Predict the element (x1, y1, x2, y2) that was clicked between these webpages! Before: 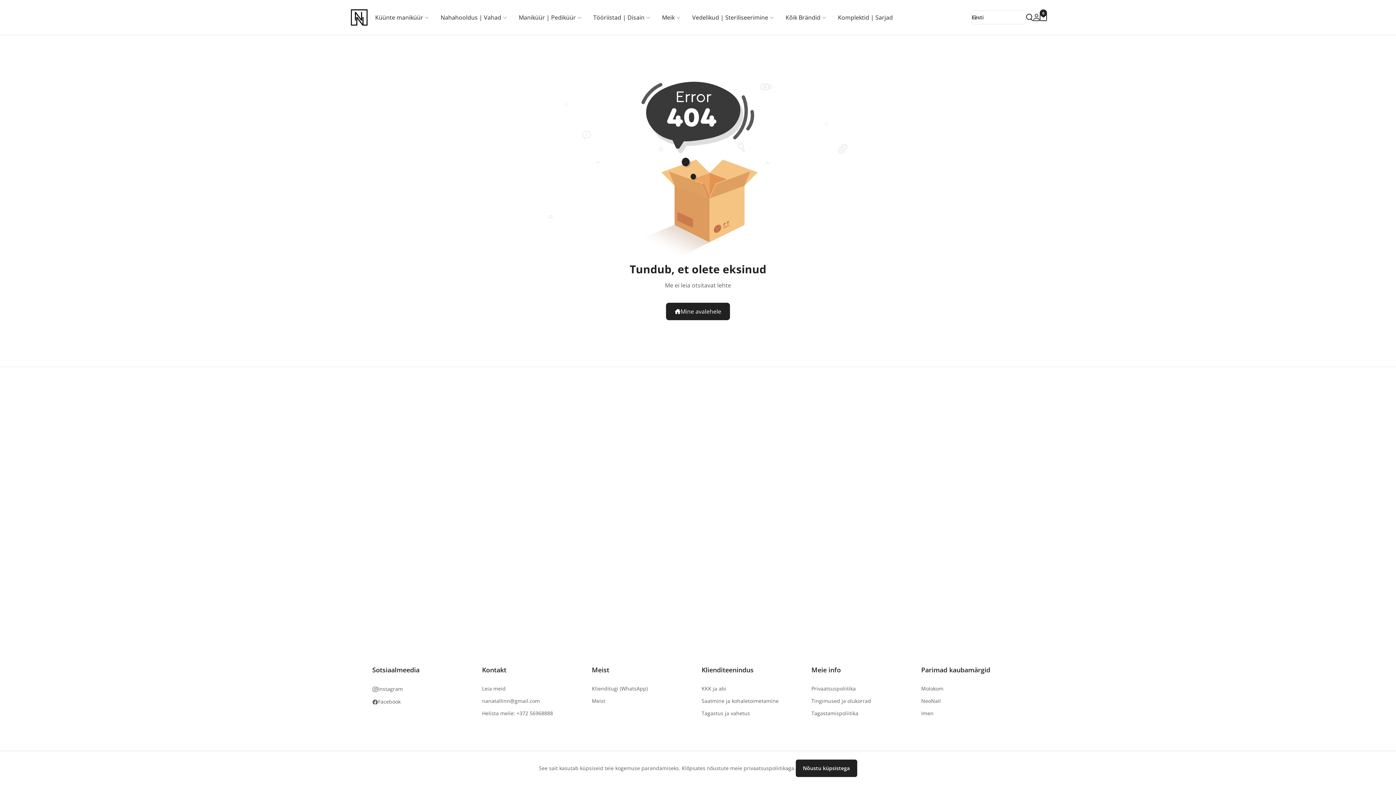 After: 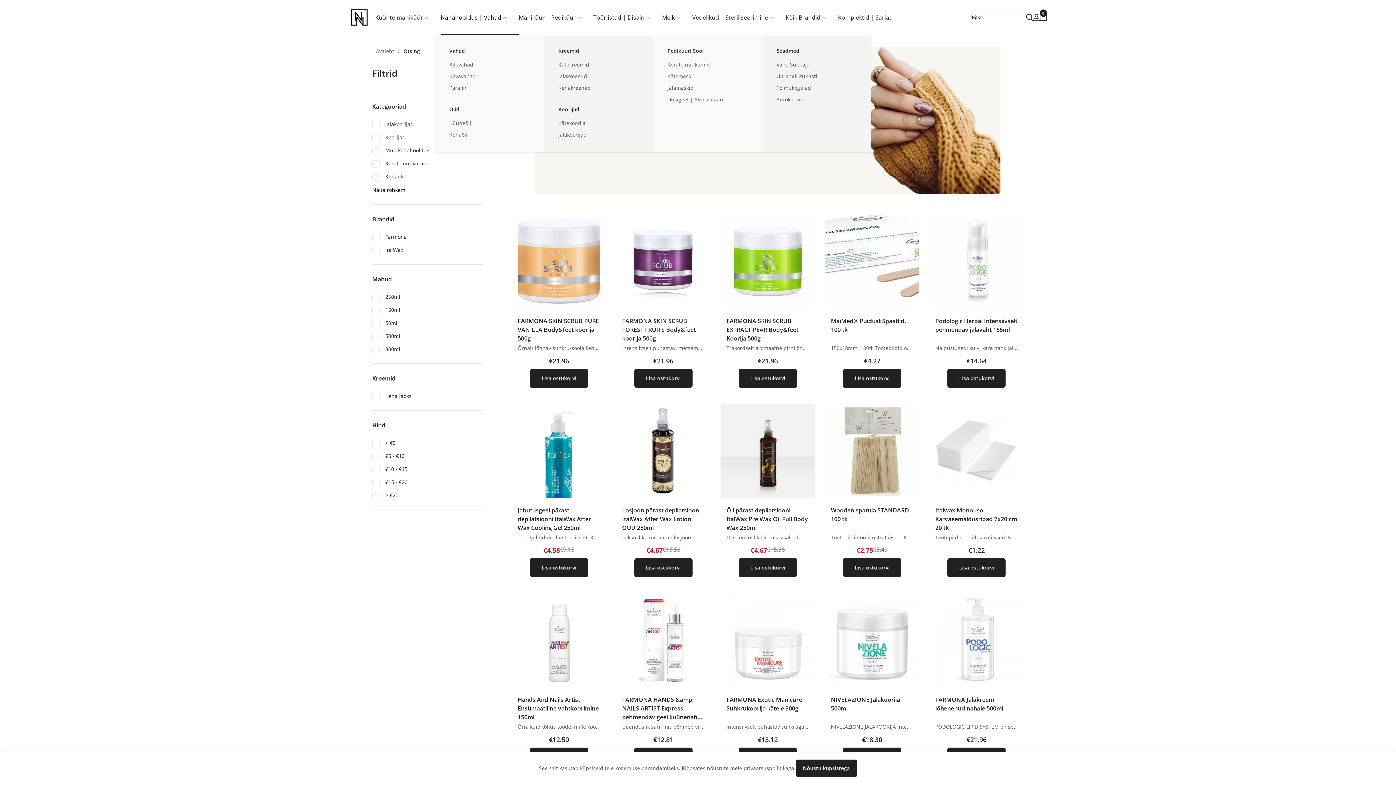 Action: label: Nahahooldus | Vahad bbox: (434, 10, 513, 24)